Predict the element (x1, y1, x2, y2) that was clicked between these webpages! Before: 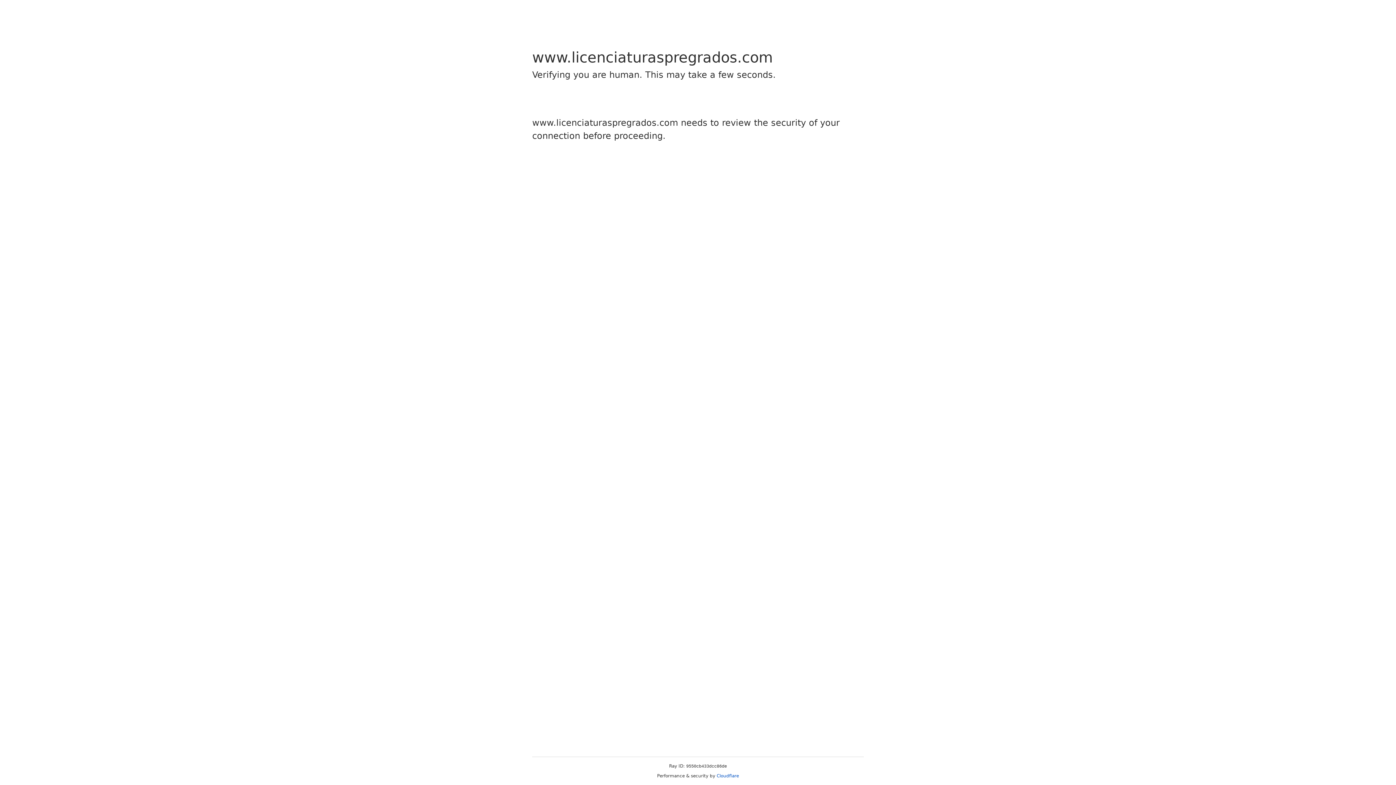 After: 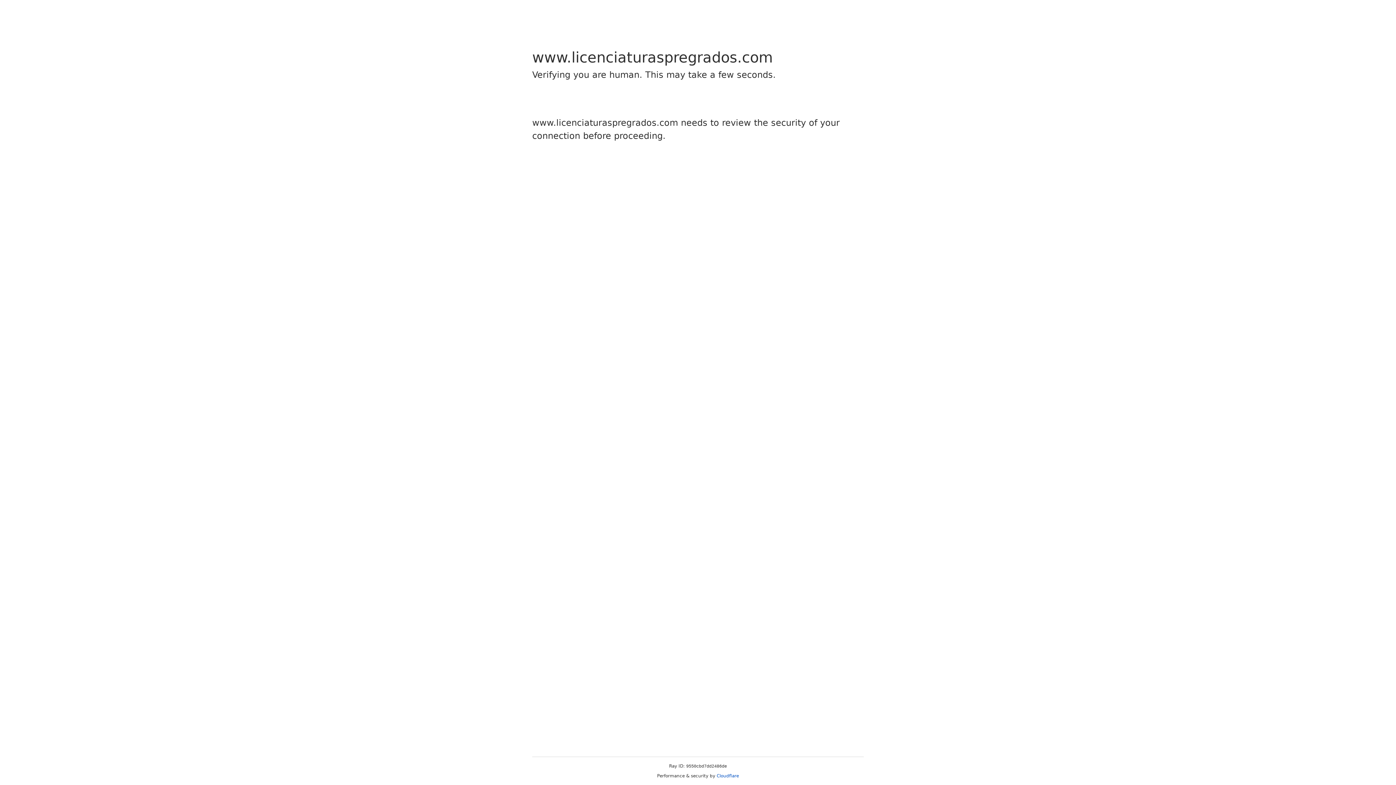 Action: bbox: (716, 773, 739, 778) label: Cloudflare